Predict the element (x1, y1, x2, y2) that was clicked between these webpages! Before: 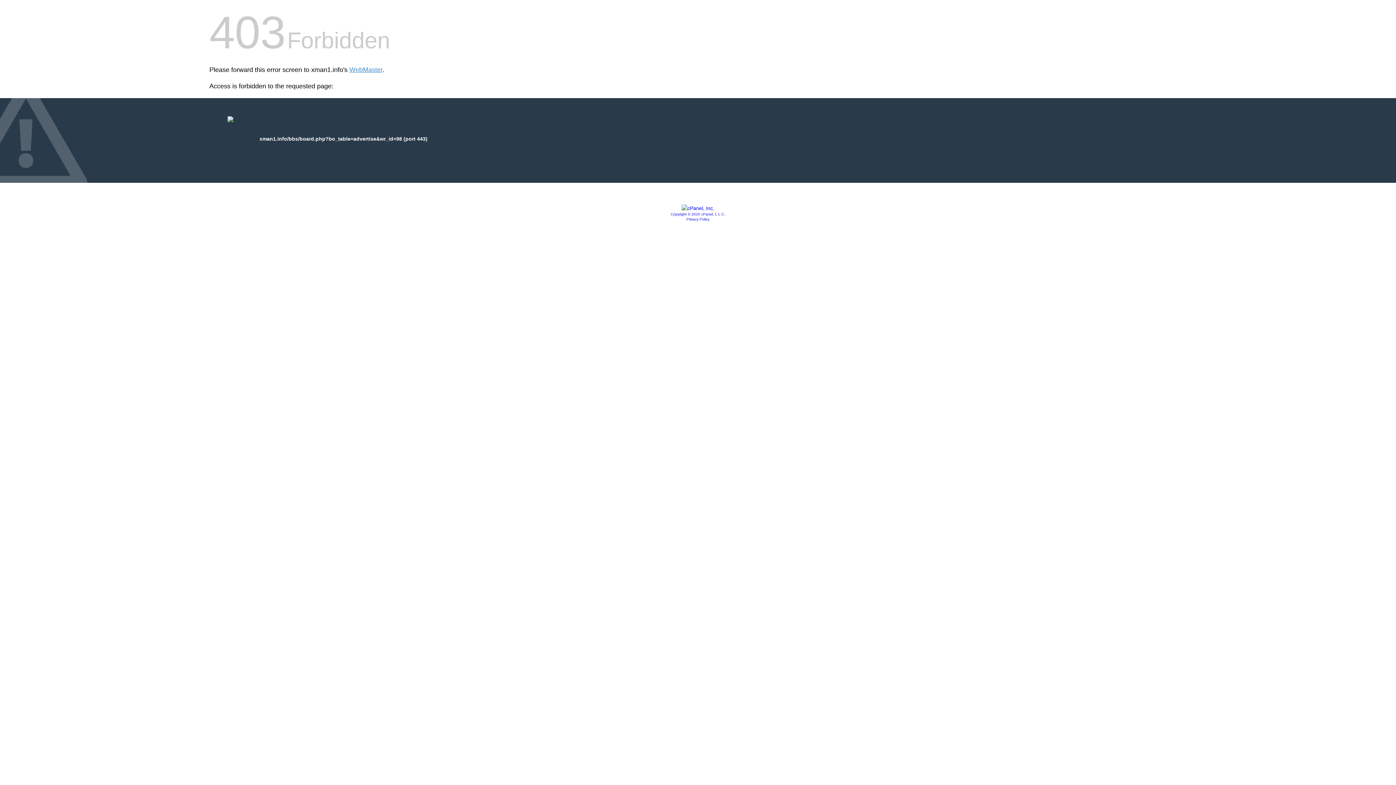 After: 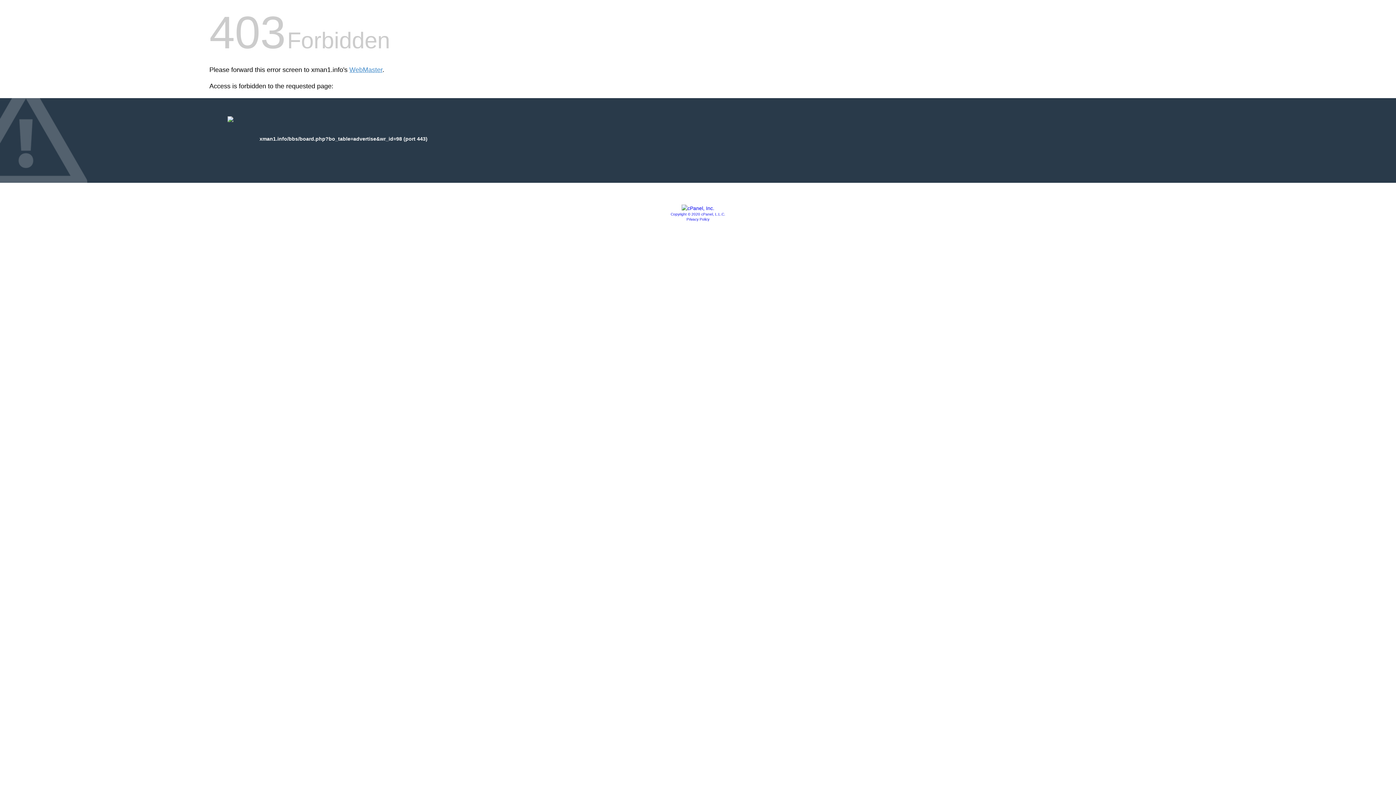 Action: bbox: (681, 205, 714, 211)